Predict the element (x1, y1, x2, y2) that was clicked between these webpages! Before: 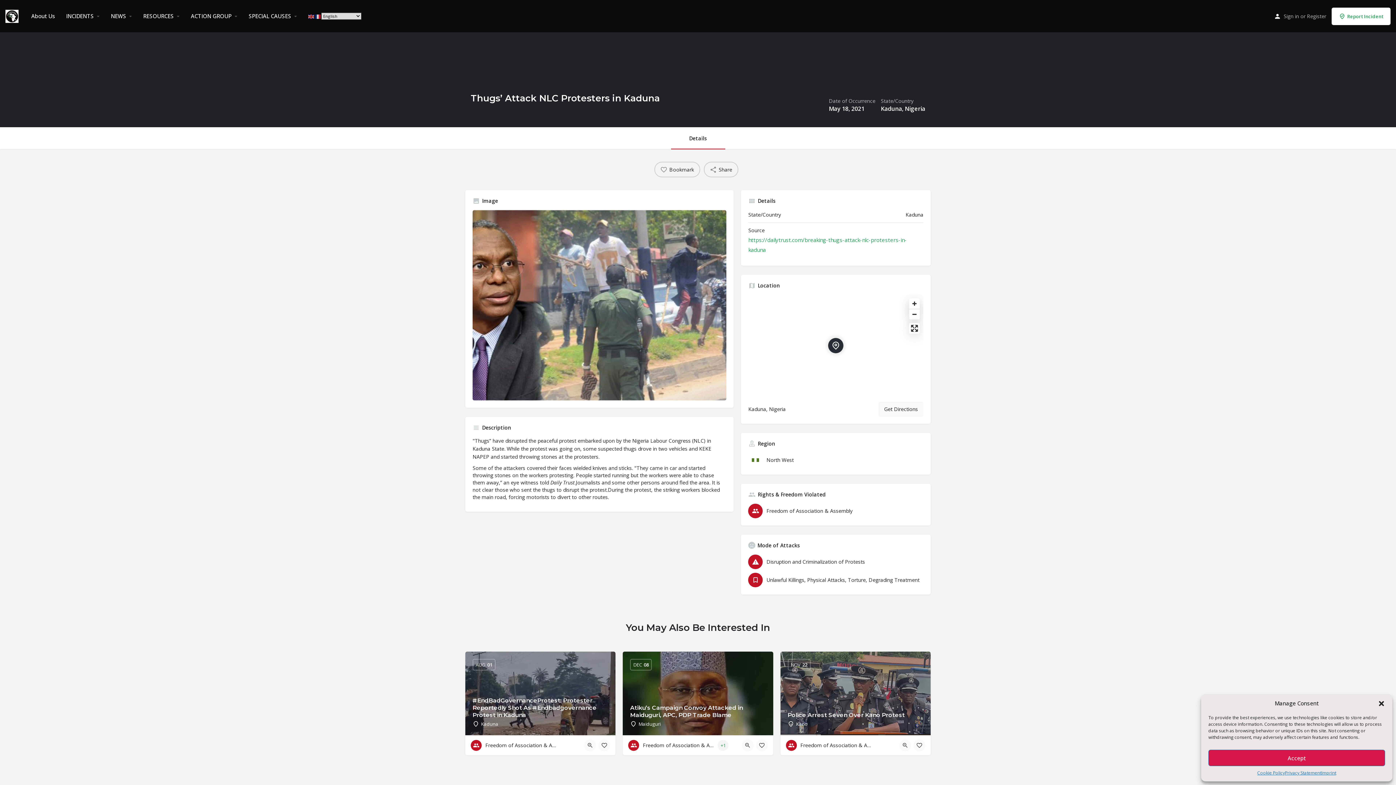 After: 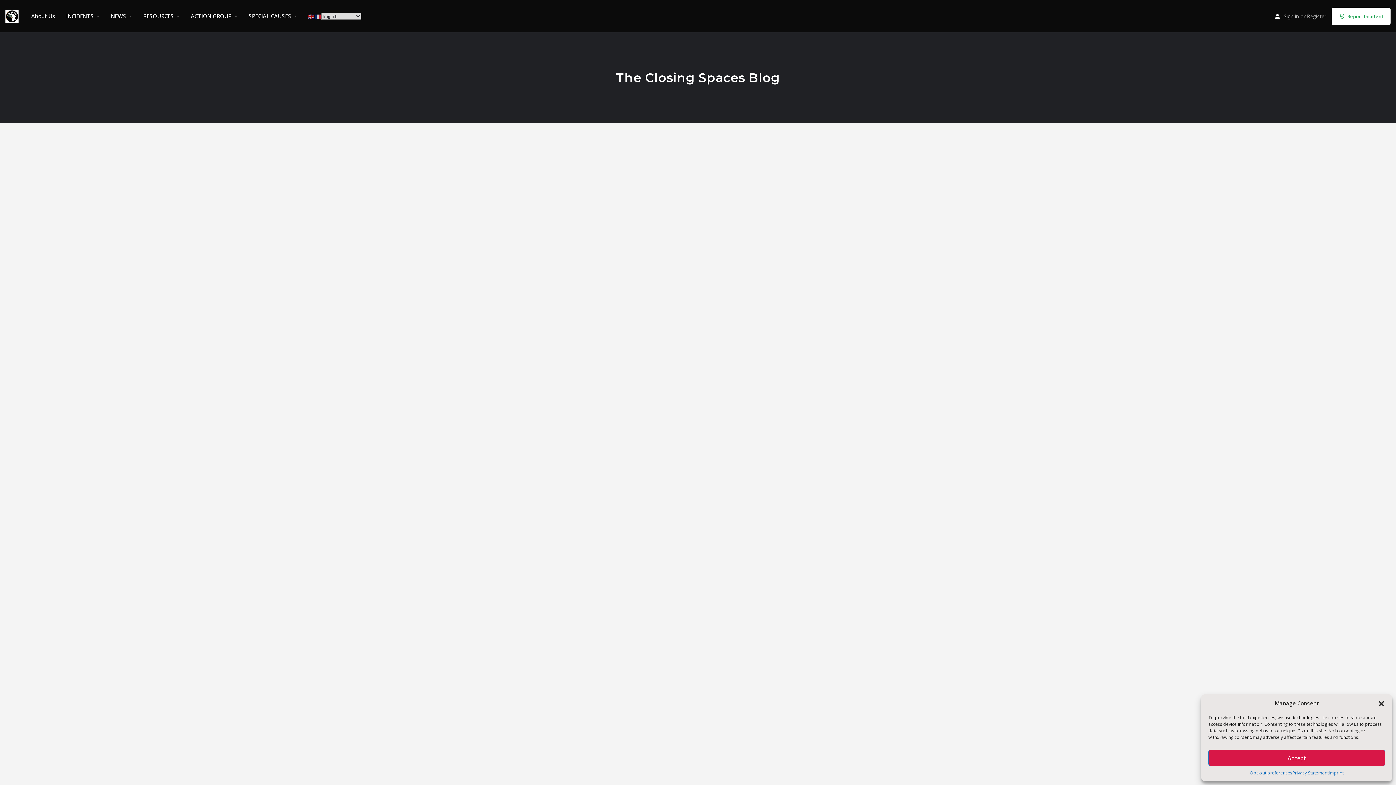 Action: label: NEWS bbox: (110, 12, 126, 20)